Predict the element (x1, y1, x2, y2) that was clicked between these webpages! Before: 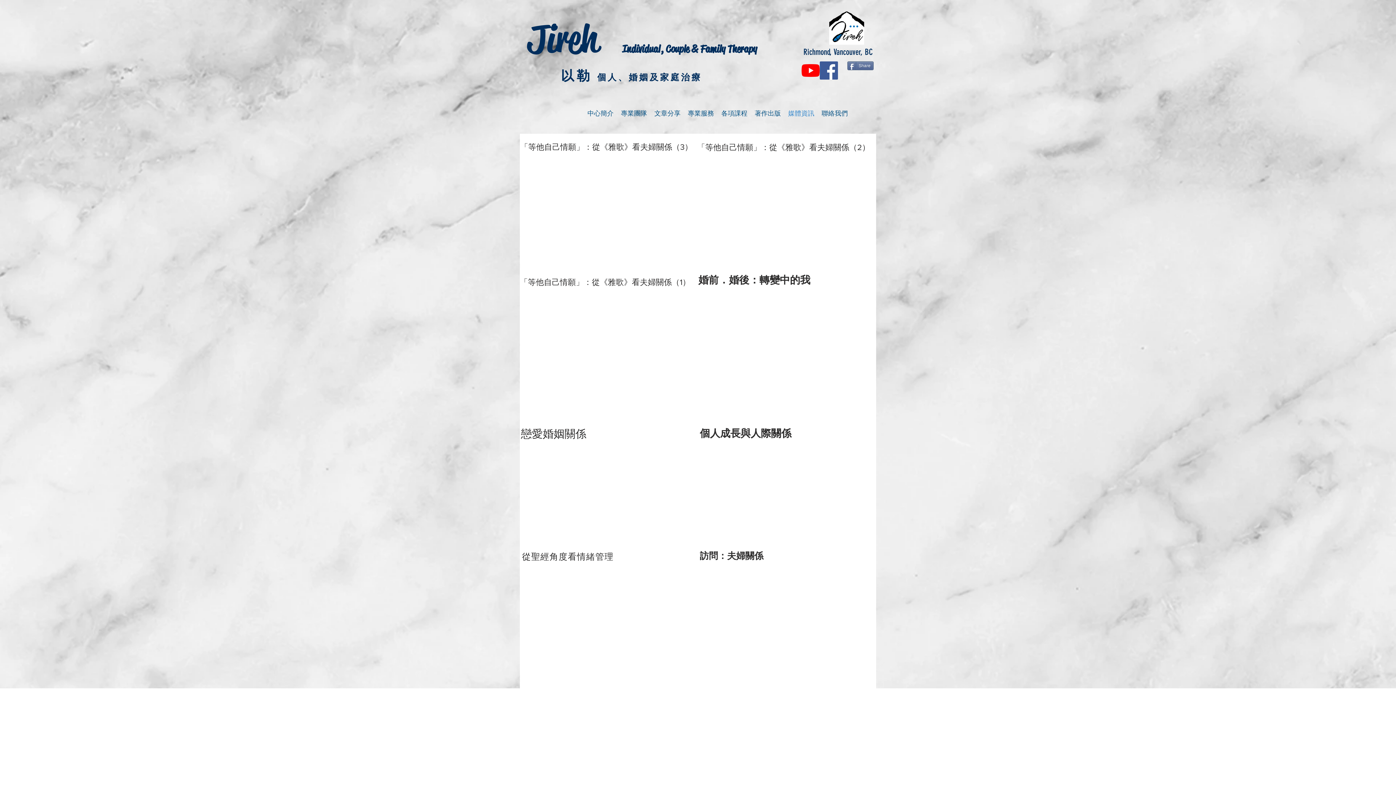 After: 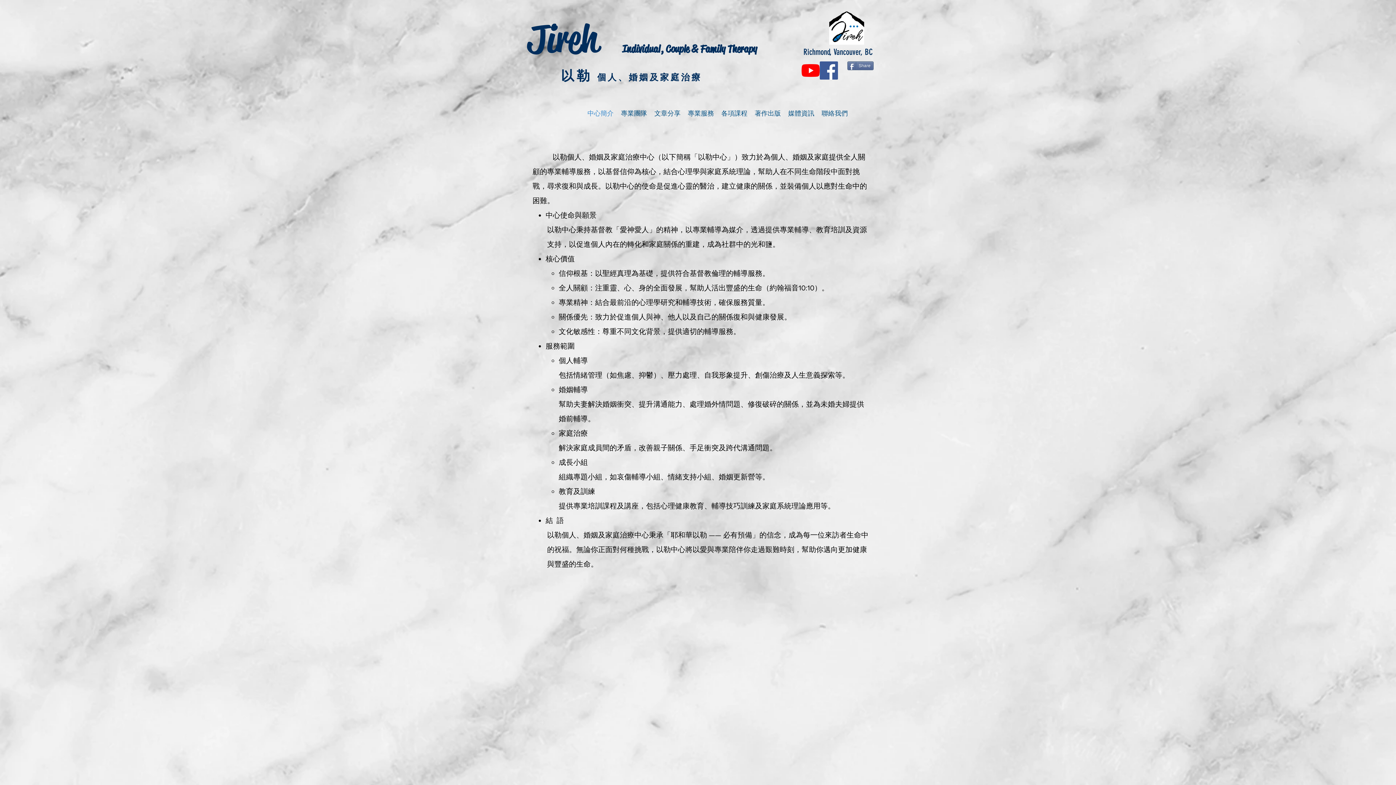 Action: label: 中心簡介 bbox: (584, 104, 617, 122)